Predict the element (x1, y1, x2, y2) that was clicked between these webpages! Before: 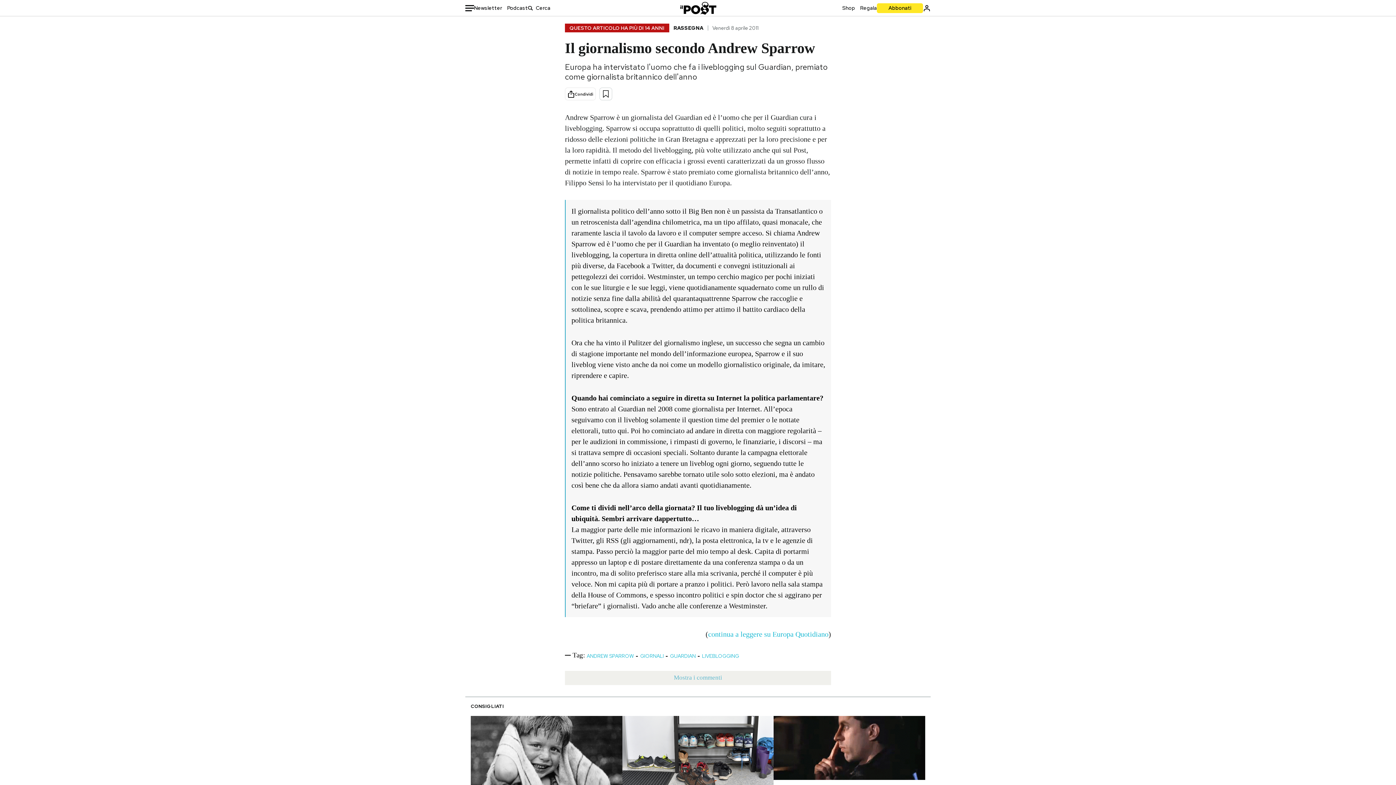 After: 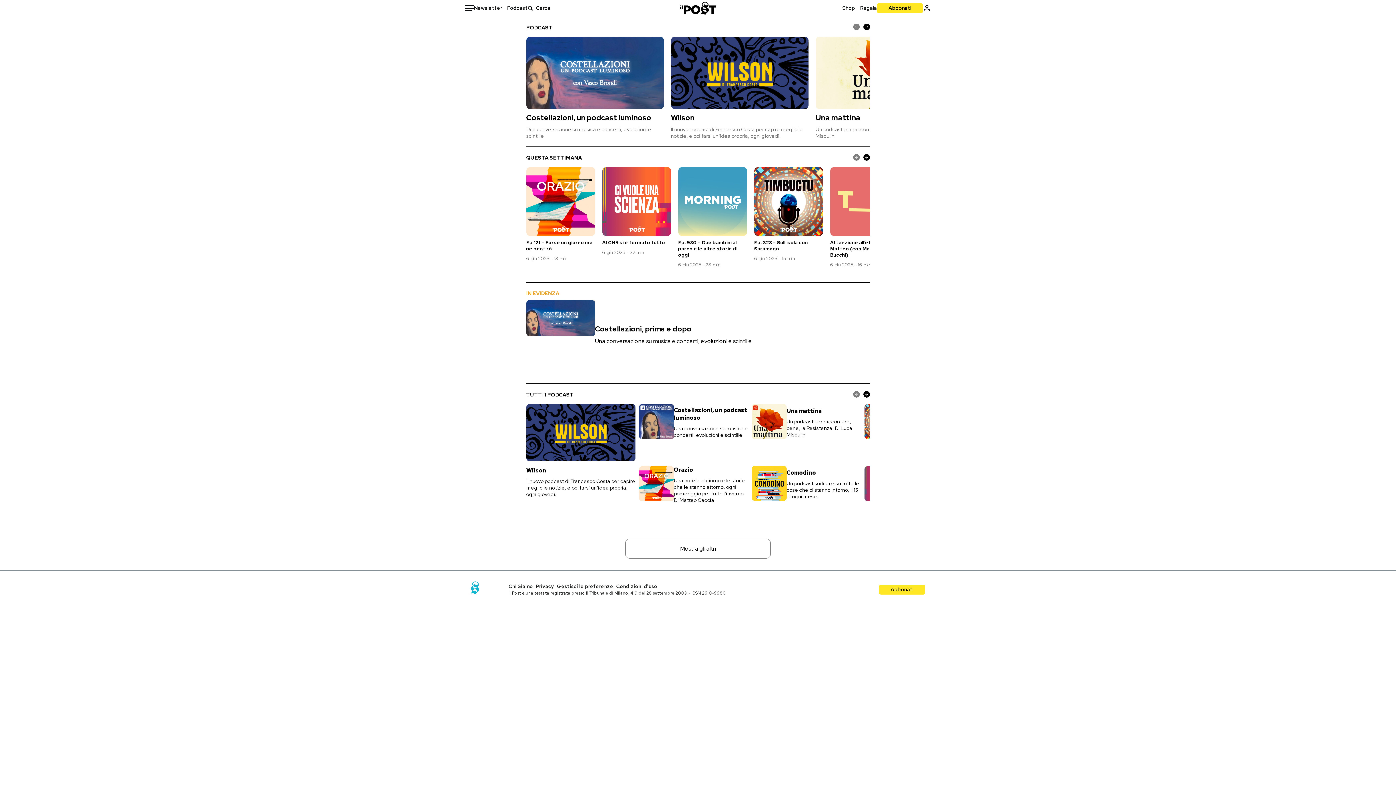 Action: label: Podcast bbox: (507, 4, 528, 11)